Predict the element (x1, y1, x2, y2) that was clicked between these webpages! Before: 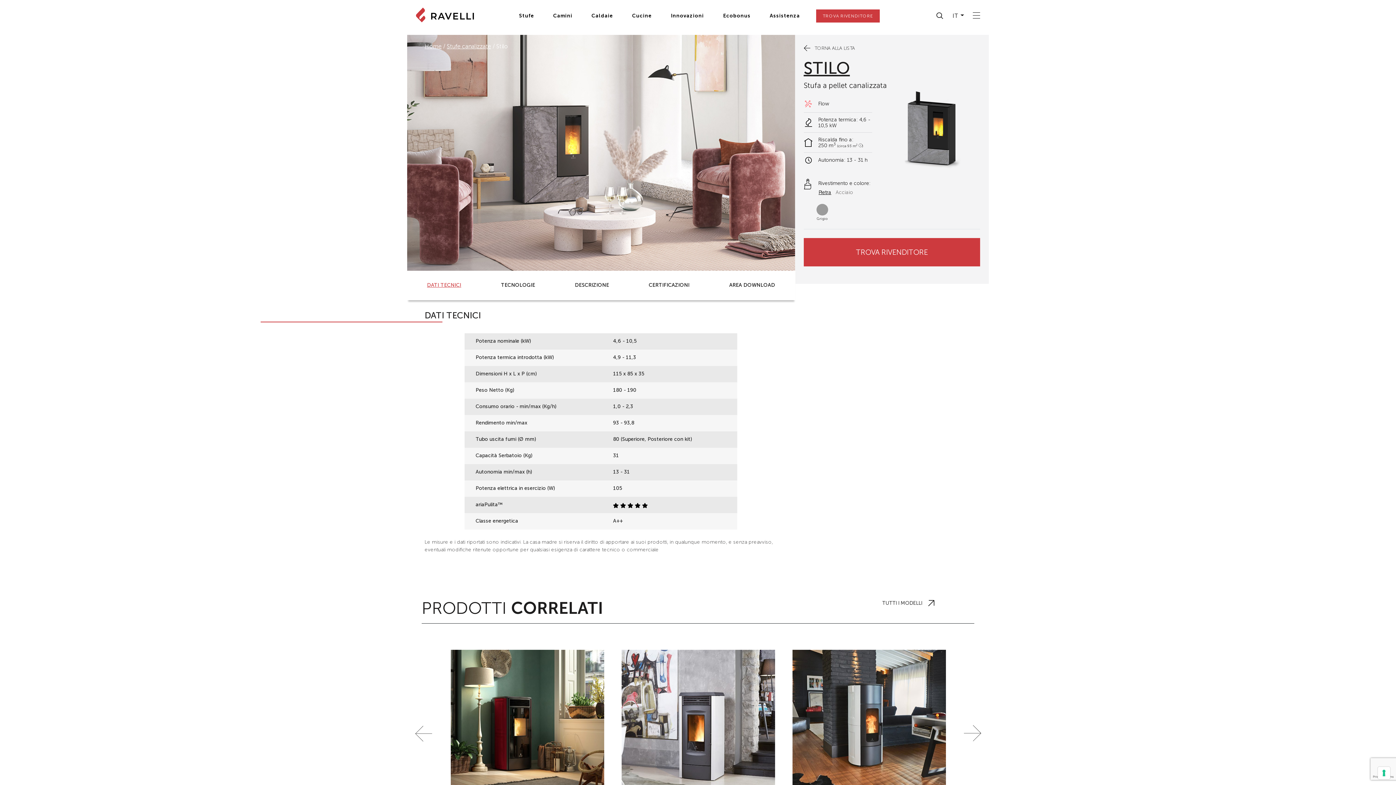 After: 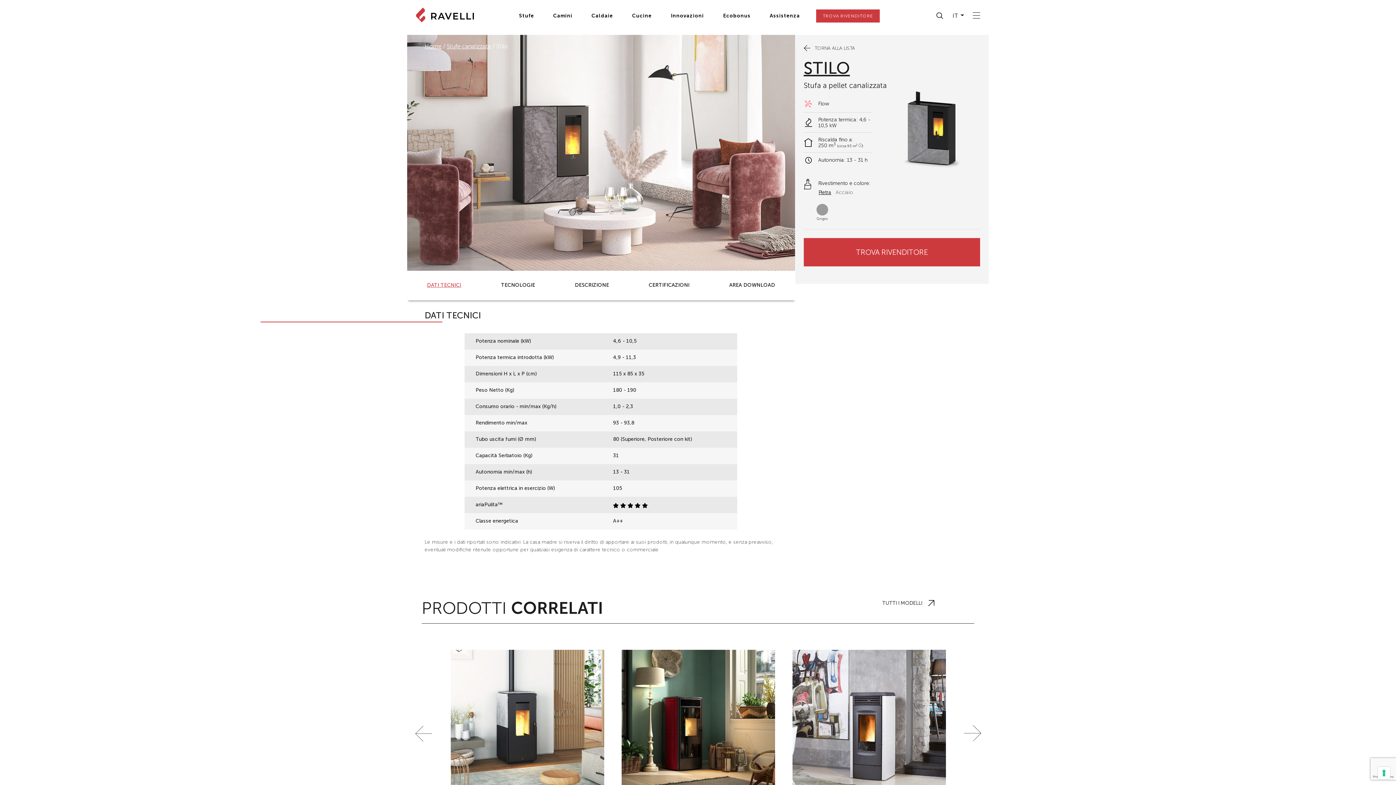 Action: bbox: (414, 725, 432, 742) label: Previous